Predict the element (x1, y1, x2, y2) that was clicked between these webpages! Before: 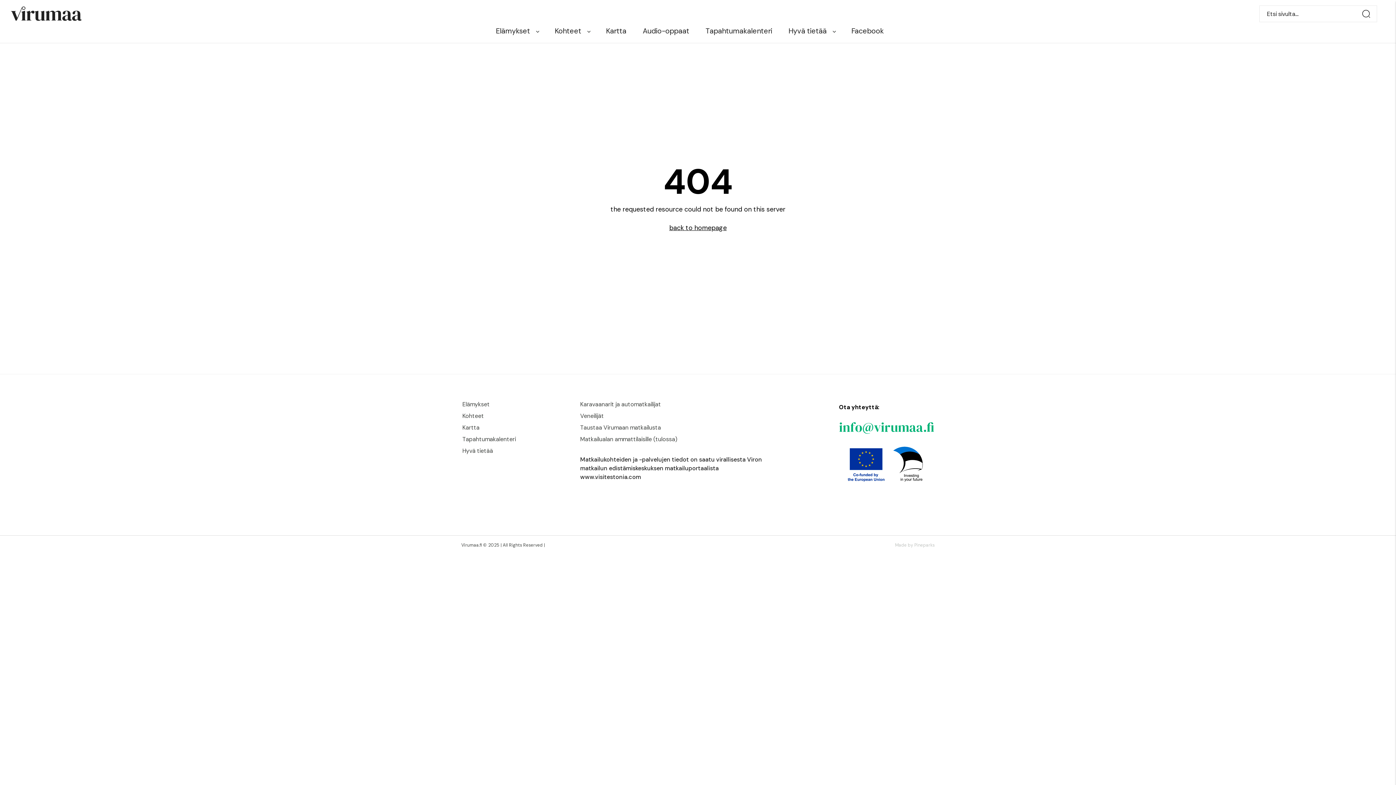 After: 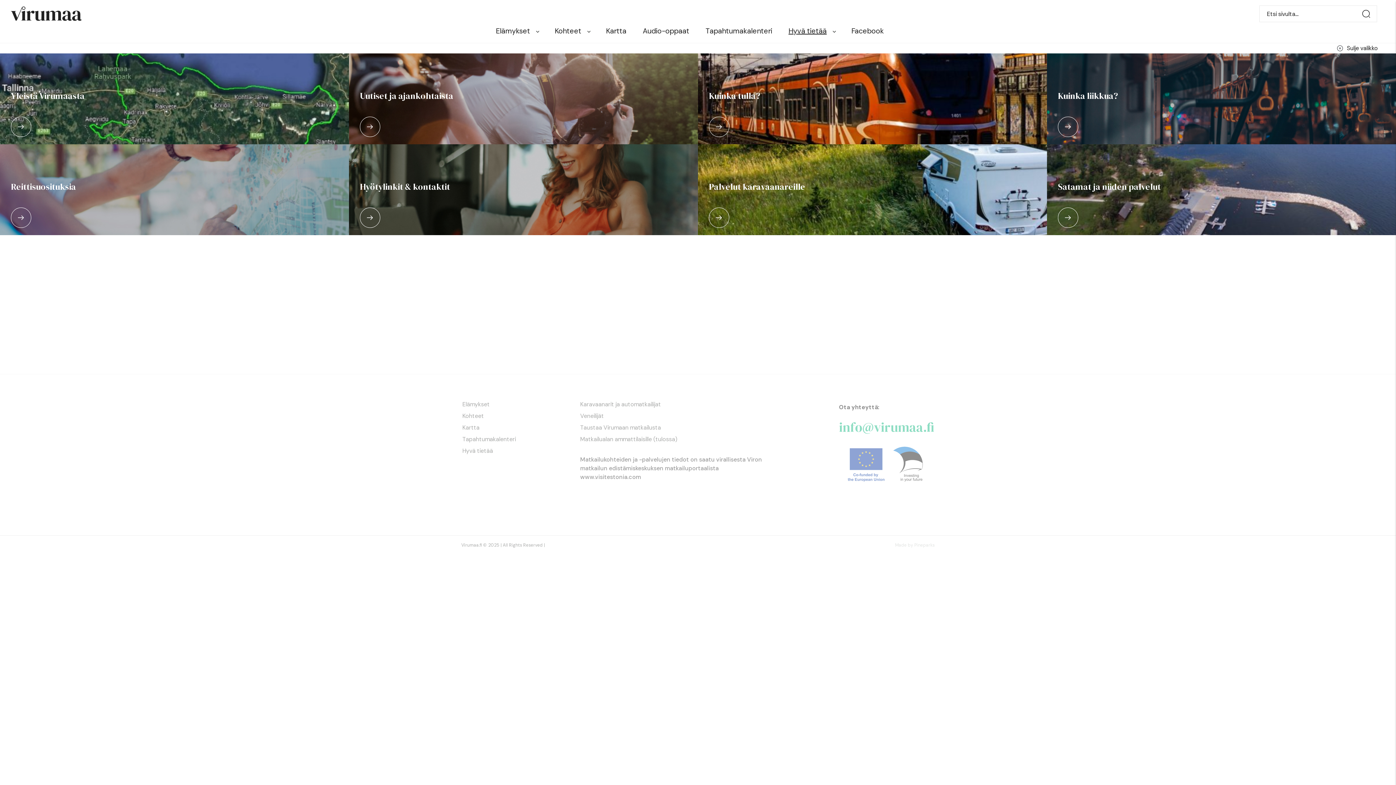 Action: bbox: (462, 447, 493, 454) label: Hyvä tietää